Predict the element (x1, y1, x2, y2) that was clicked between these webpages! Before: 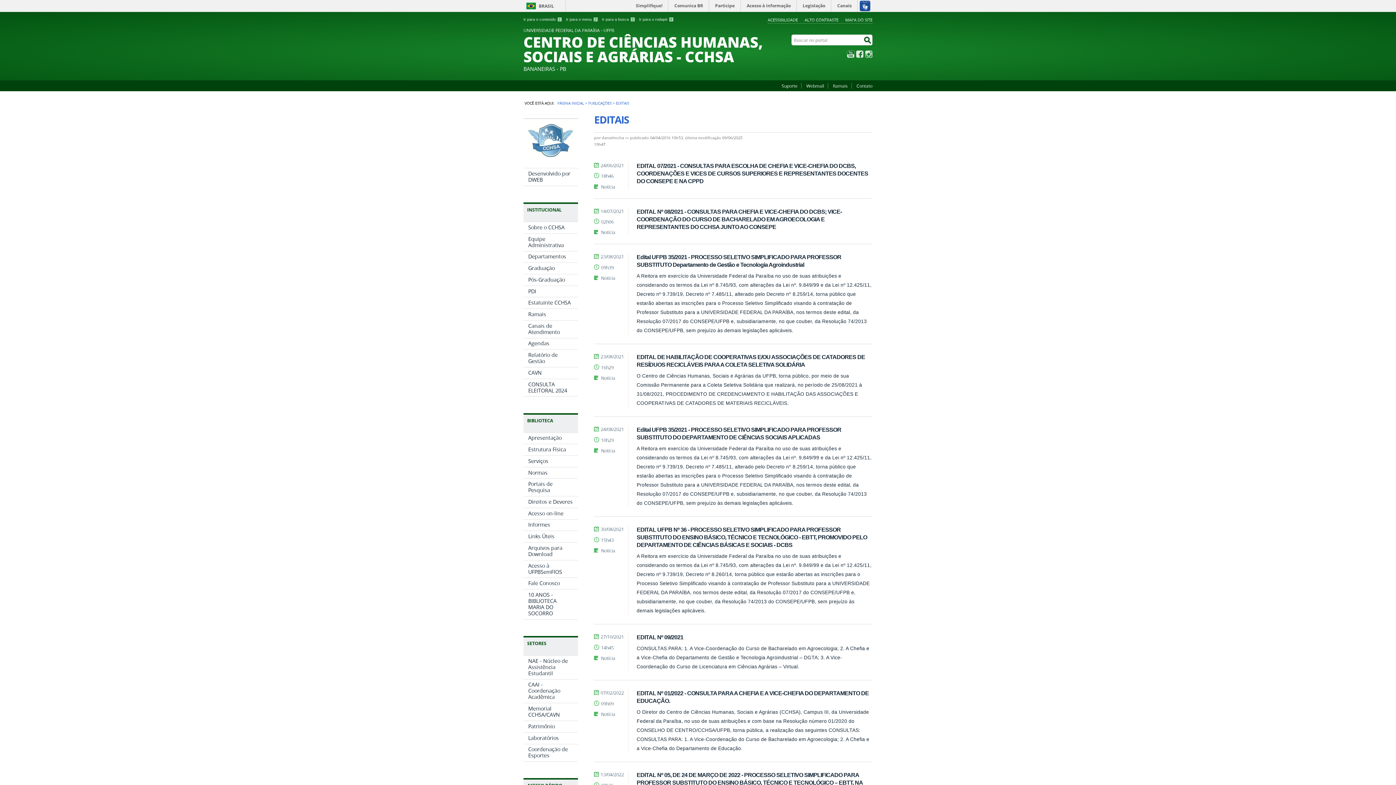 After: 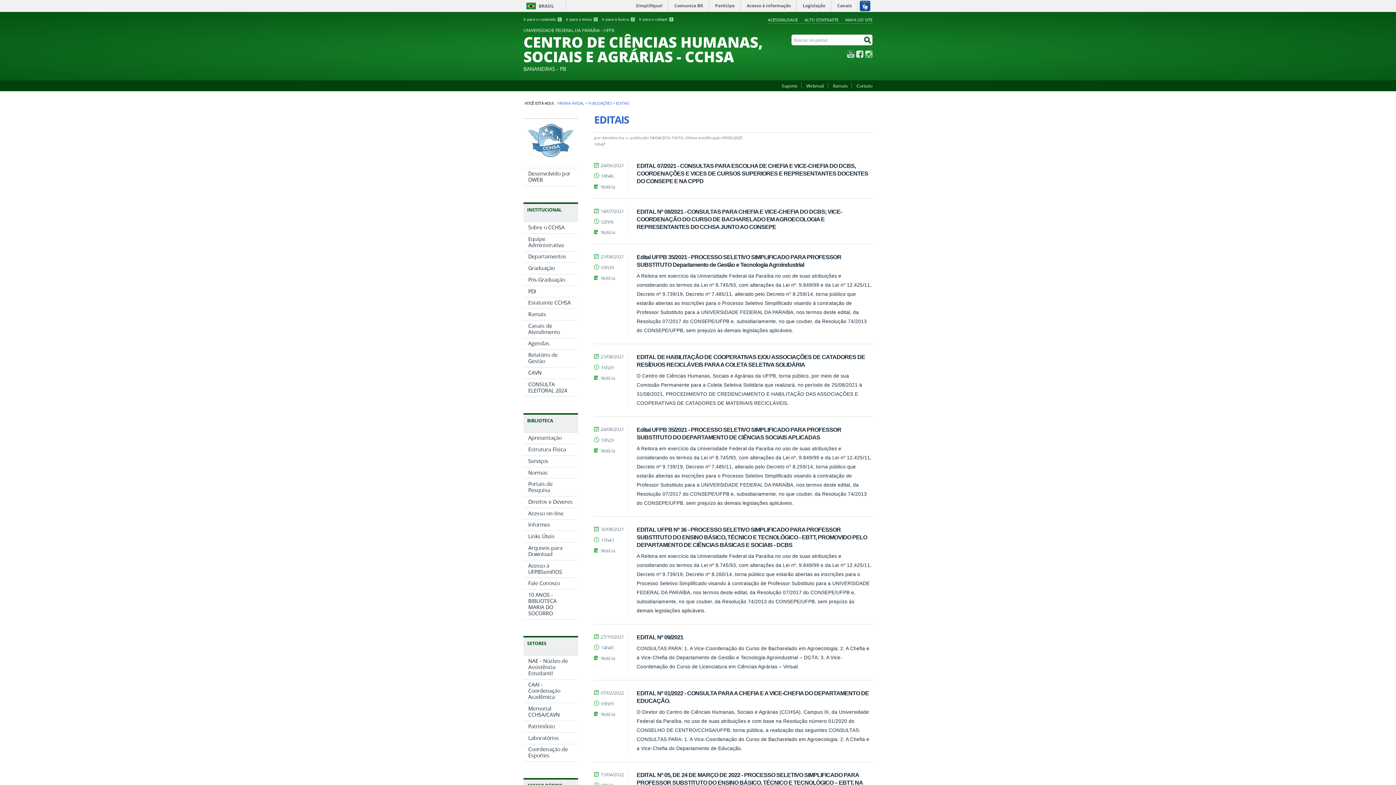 Action: label: Participe bbox: (710, 0, 740, 11)